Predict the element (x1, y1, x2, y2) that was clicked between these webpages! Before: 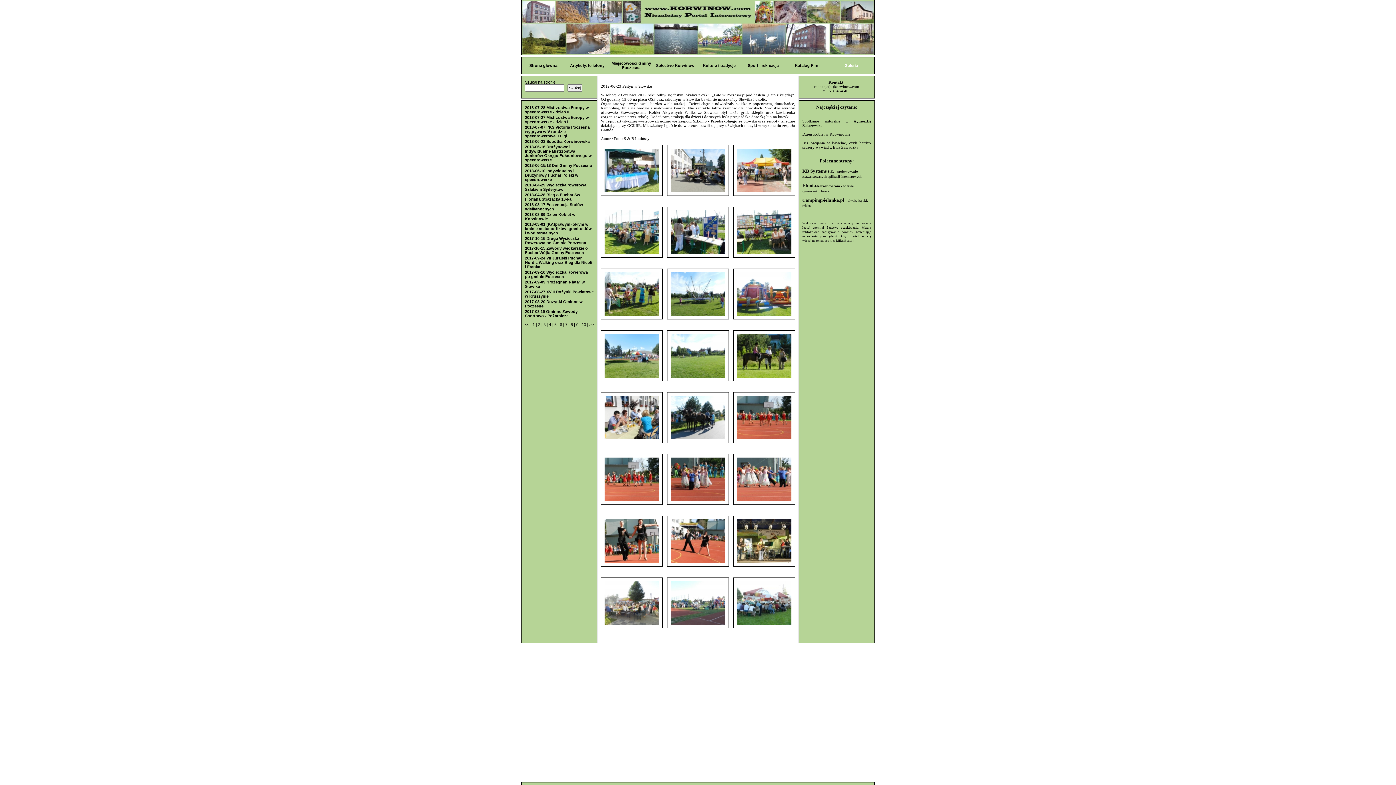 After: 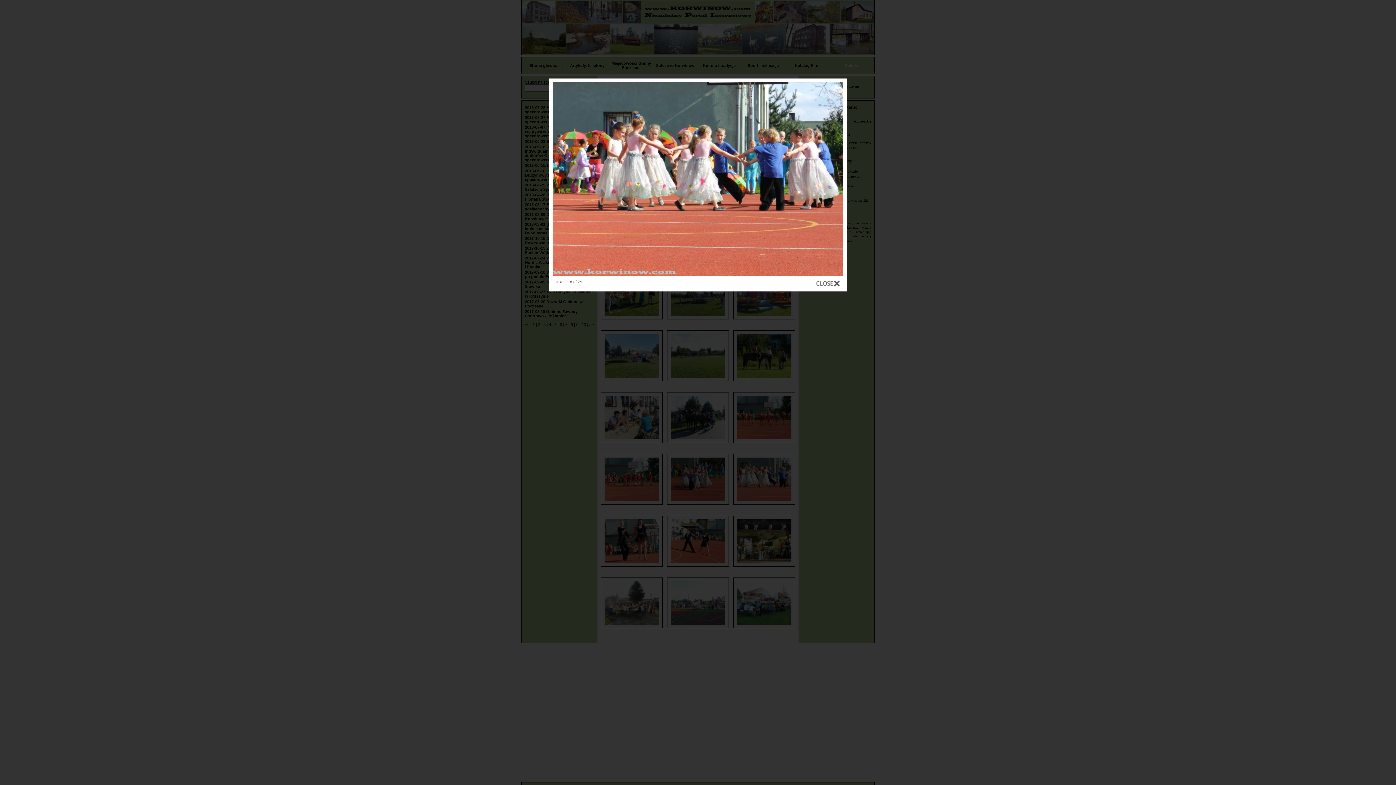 Action: bbox: (737, 457, 791, 501)